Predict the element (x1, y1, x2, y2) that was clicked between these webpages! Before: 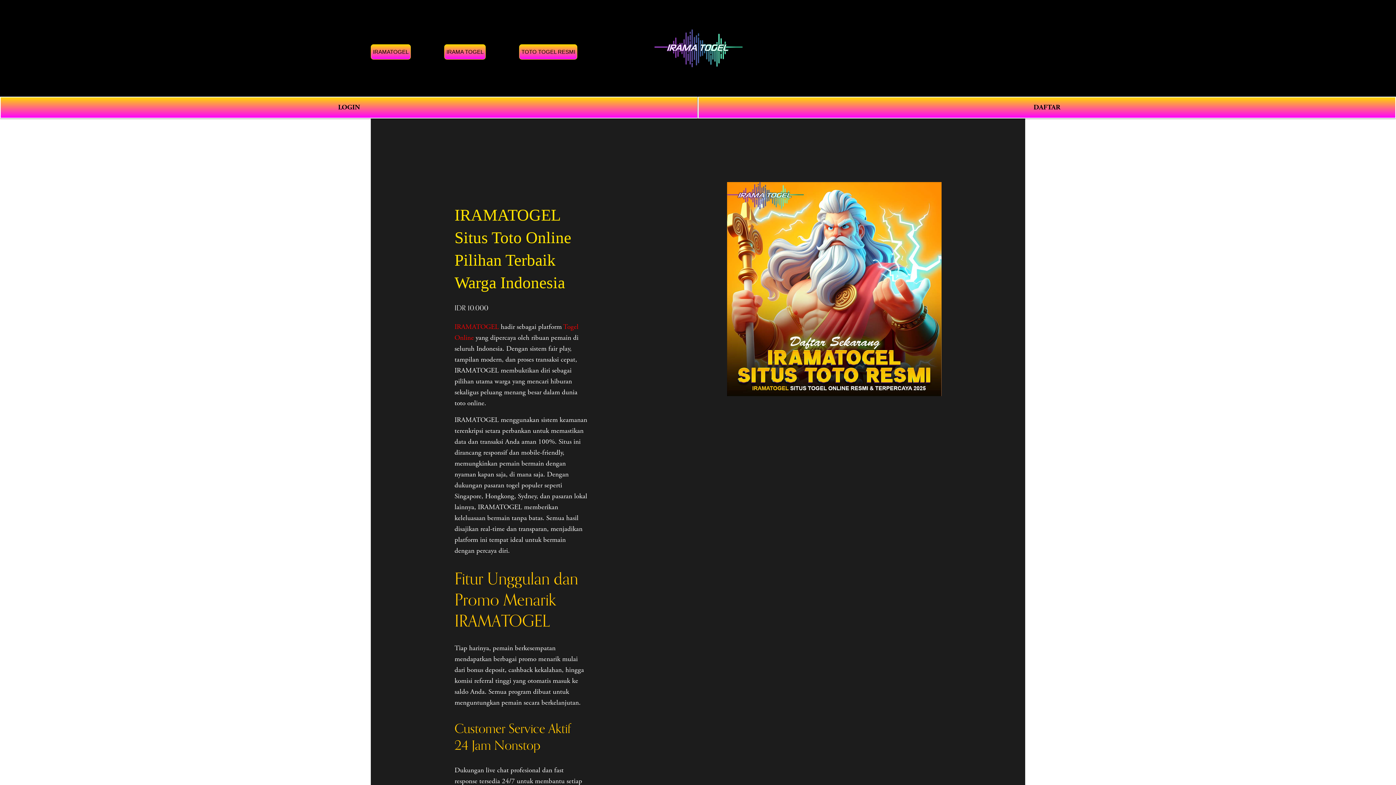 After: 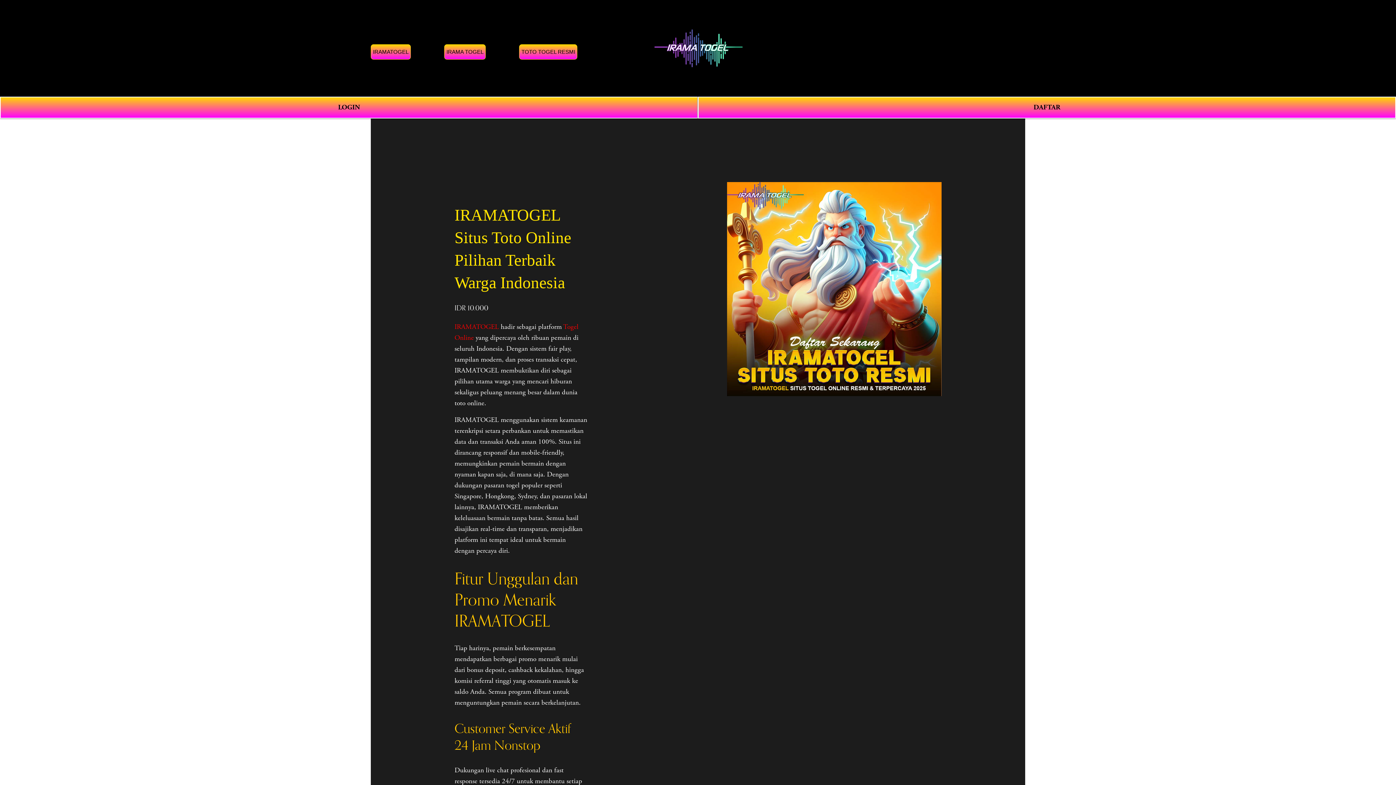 Action: label: IRAMATOGEL bbox: (454, 322, 499, 331)